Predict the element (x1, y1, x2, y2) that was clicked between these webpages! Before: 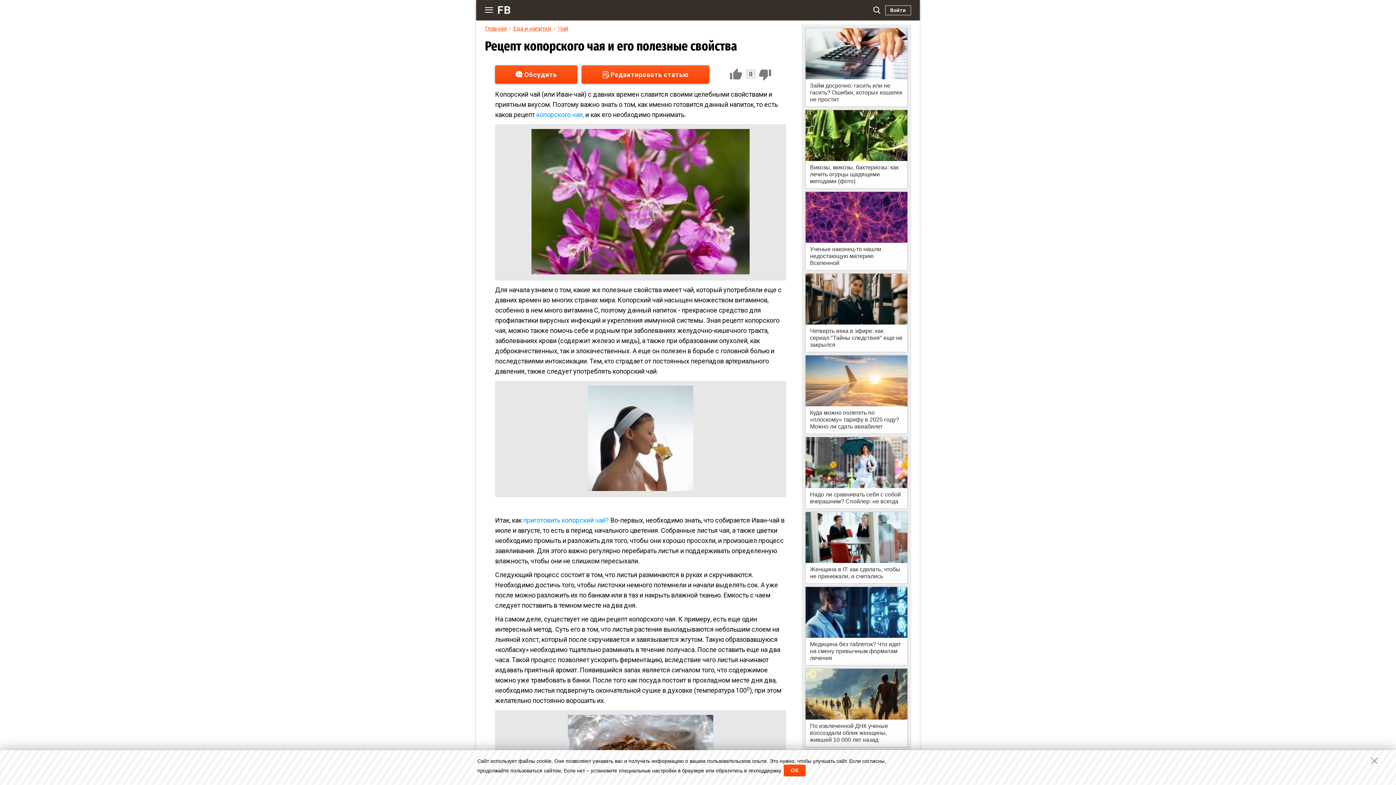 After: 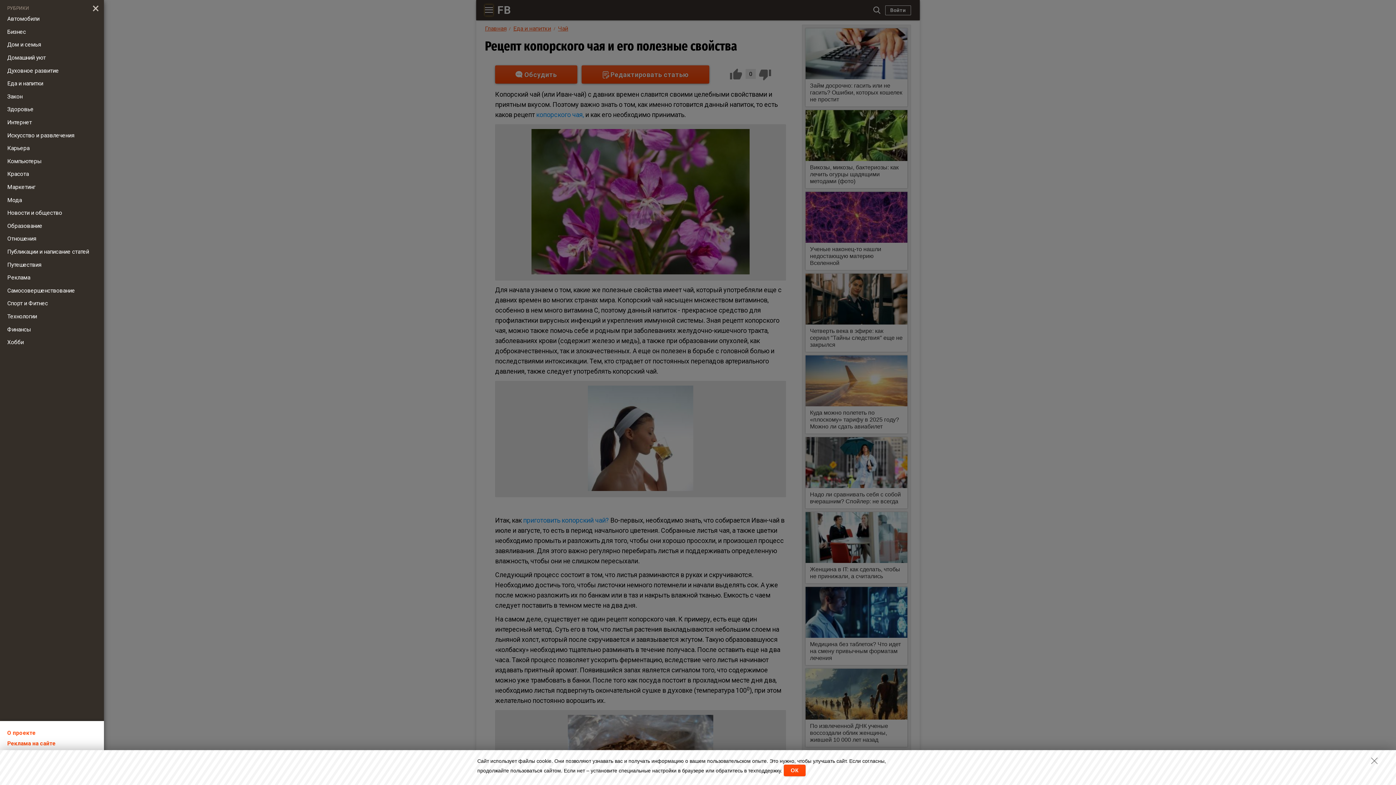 Action: bbox: (485, 4, 493, 15) label: Меню